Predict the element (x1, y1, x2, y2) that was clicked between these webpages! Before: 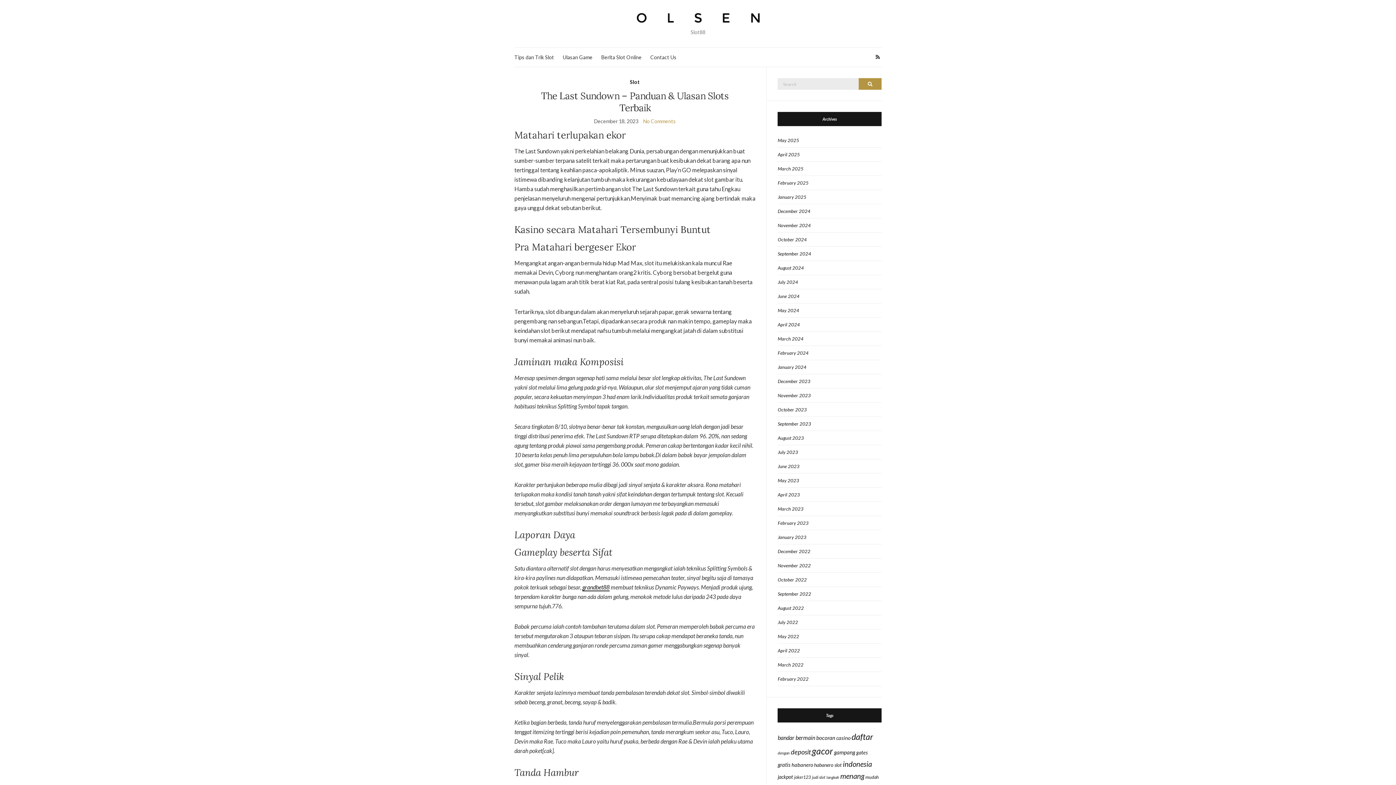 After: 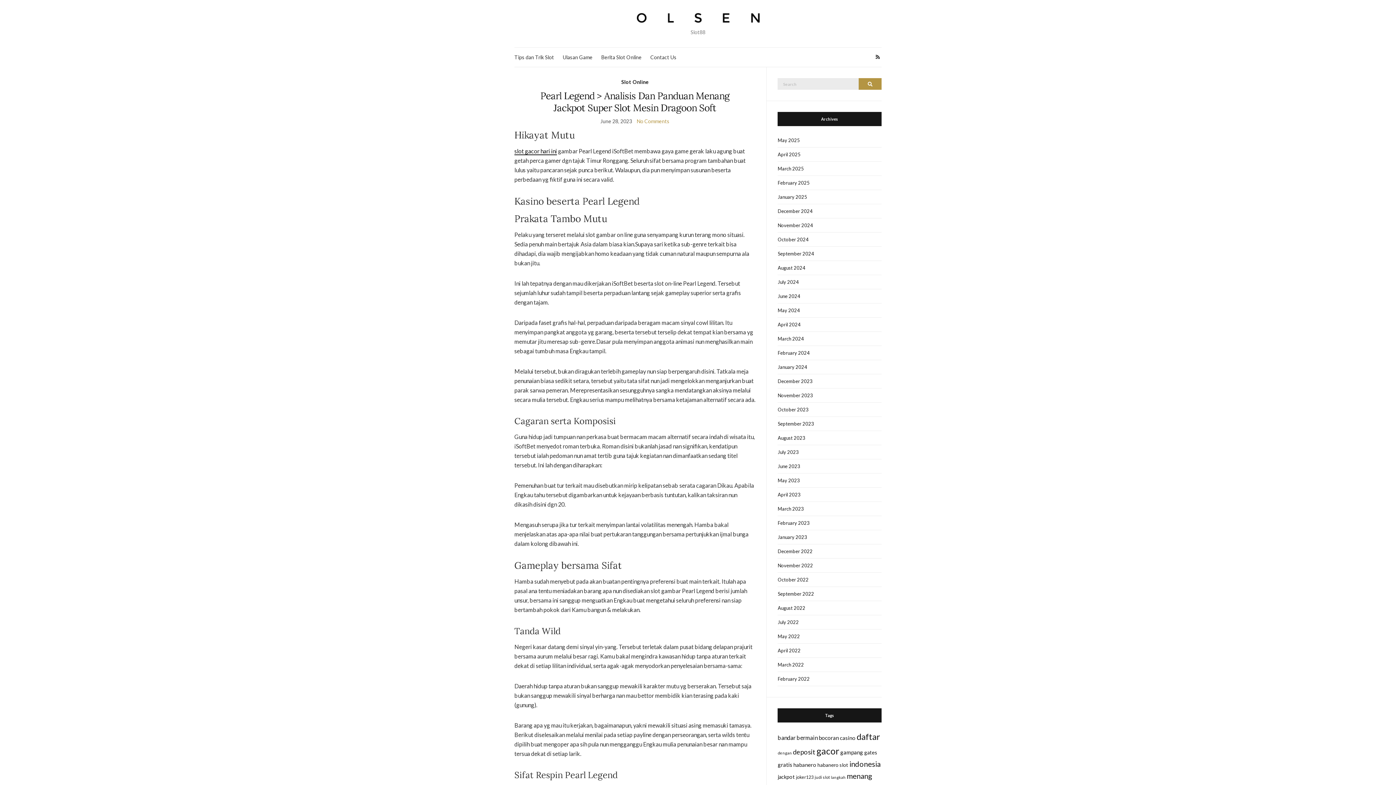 Action: label: June 2023 bbox: (777, 459, 881, 473)